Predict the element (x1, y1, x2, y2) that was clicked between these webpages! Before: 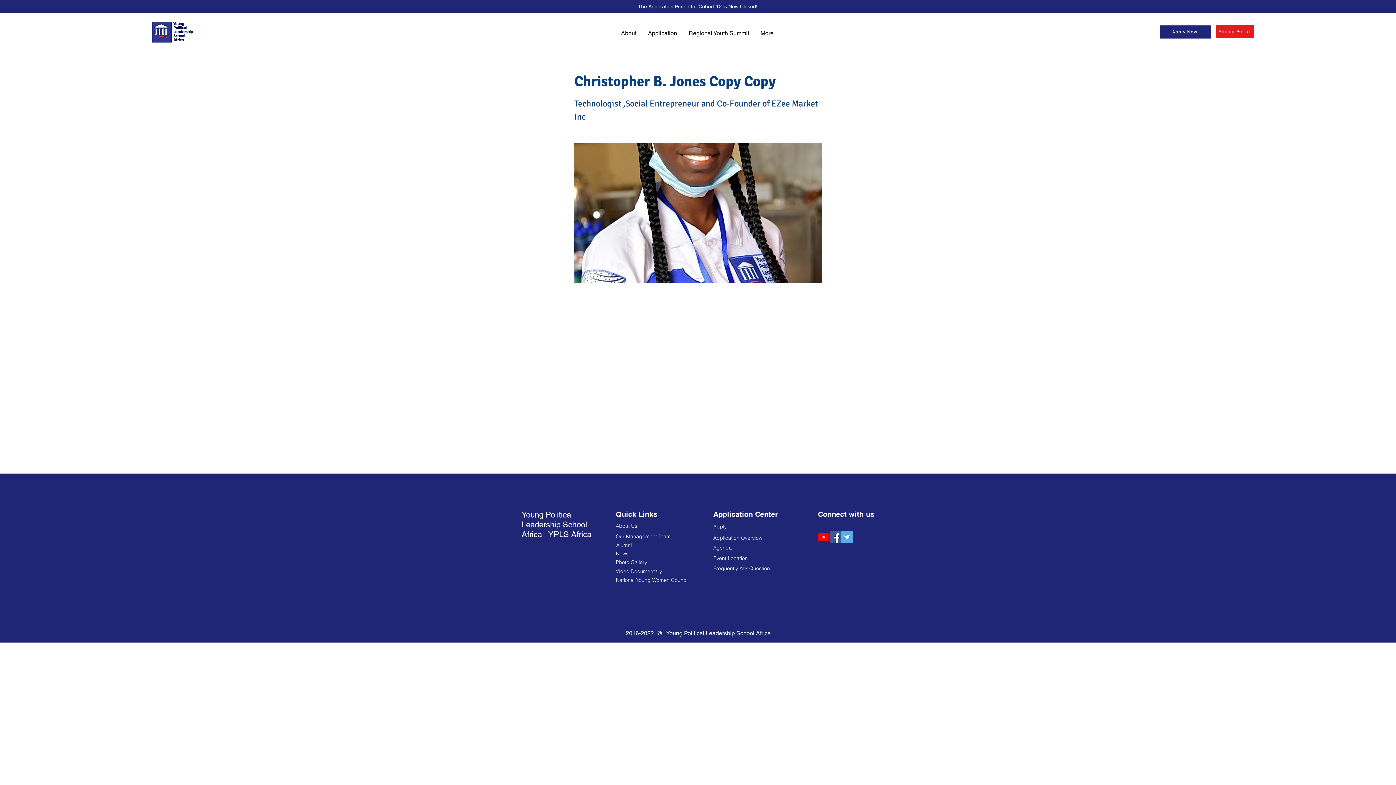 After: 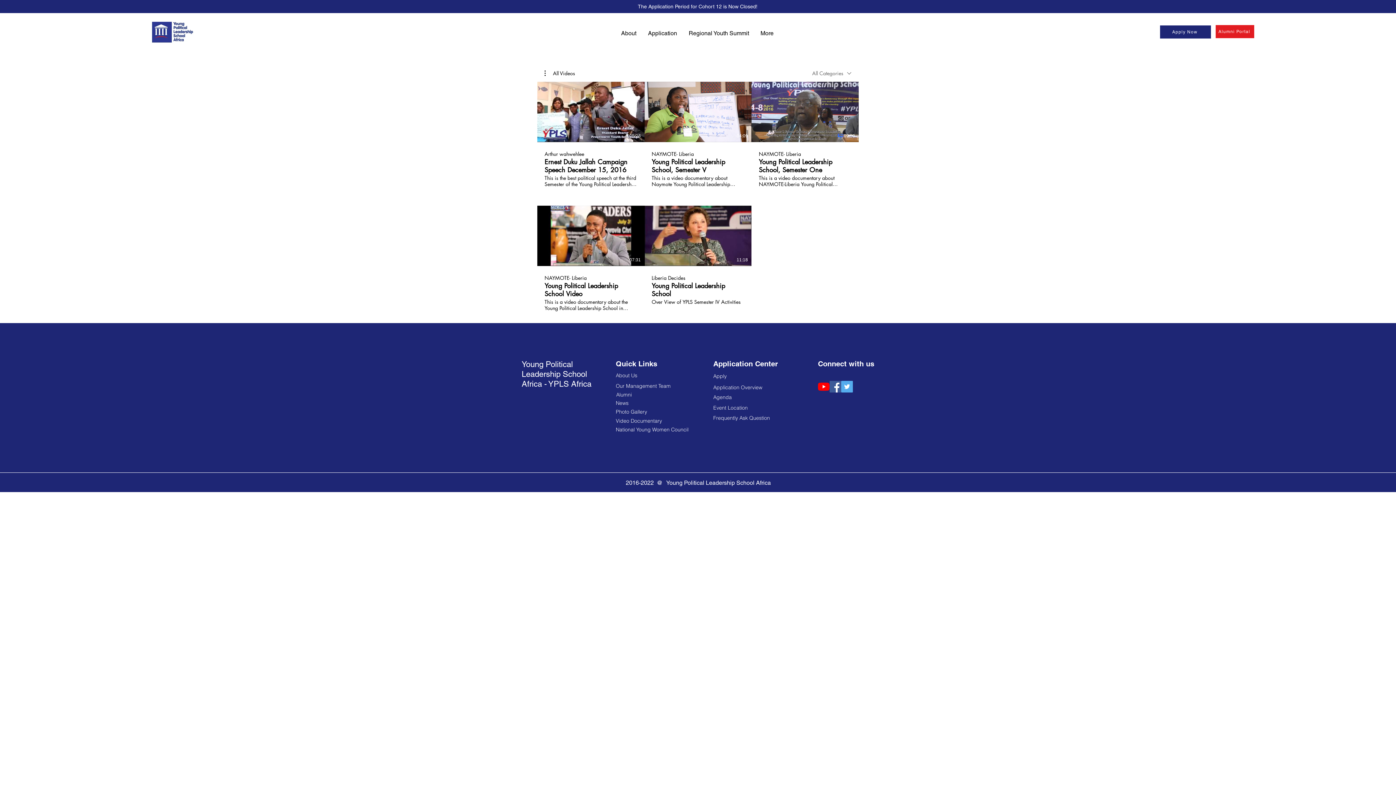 Action: label: Video Documentary bbox: (616, 567, 689, 576)